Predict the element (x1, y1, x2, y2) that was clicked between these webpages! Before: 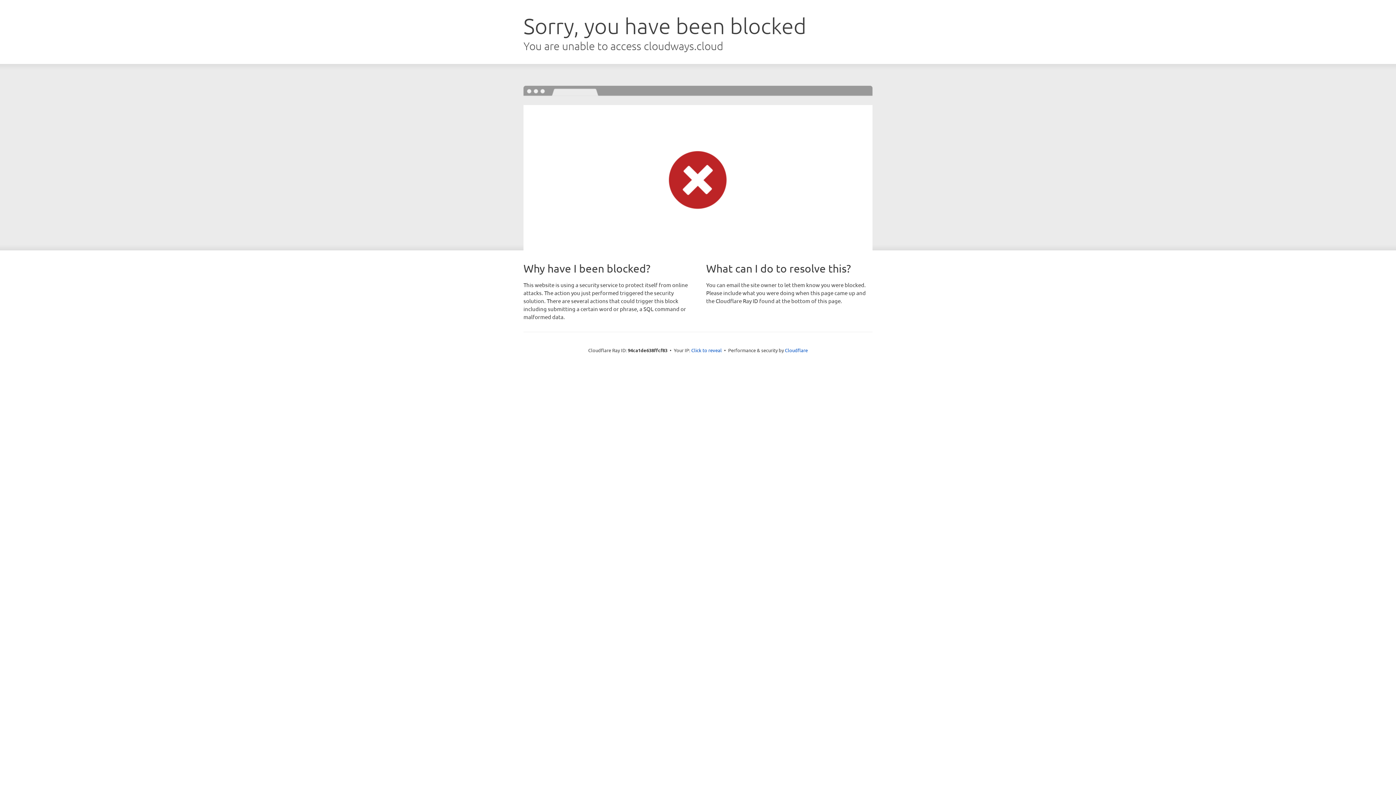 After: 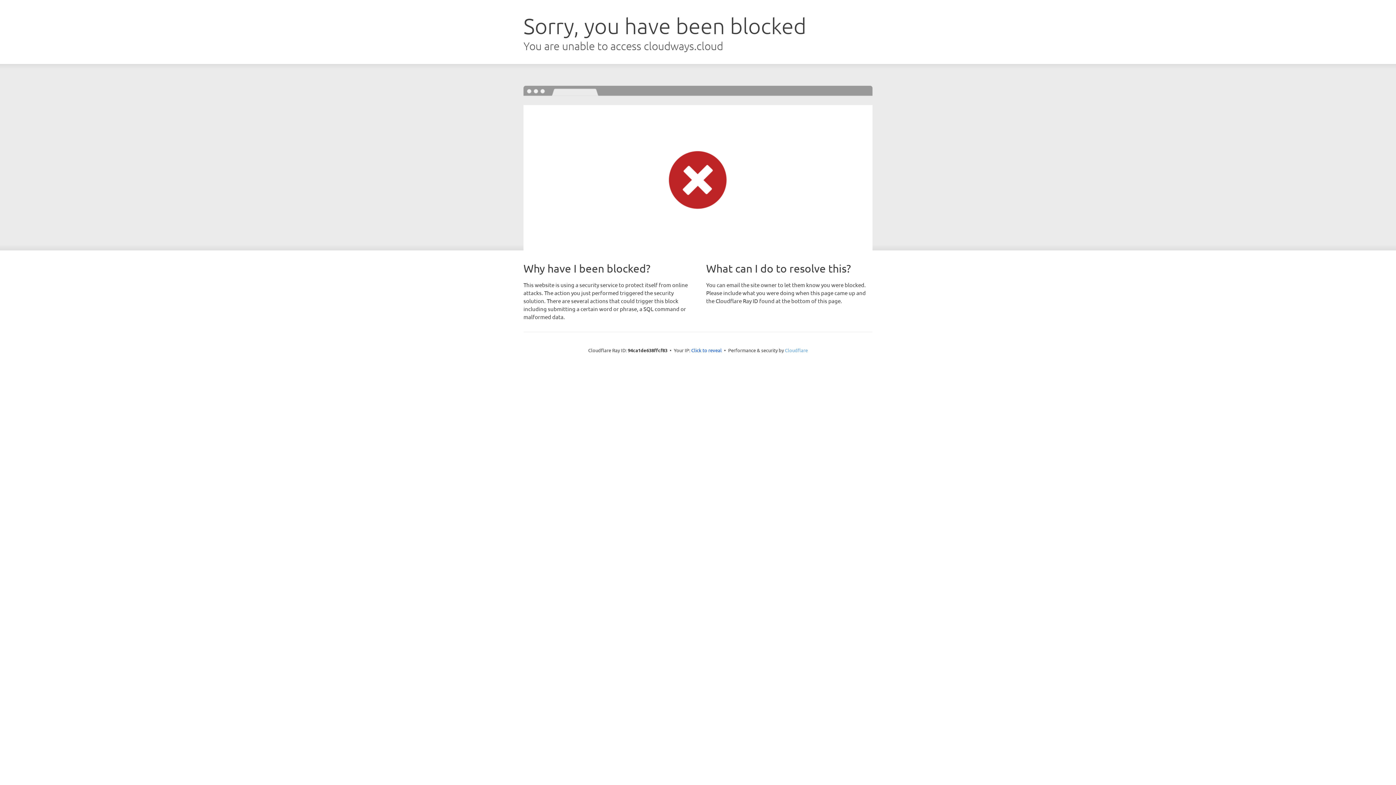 Action: bbox: (785, 347, 808, 353) label: Cloudflare